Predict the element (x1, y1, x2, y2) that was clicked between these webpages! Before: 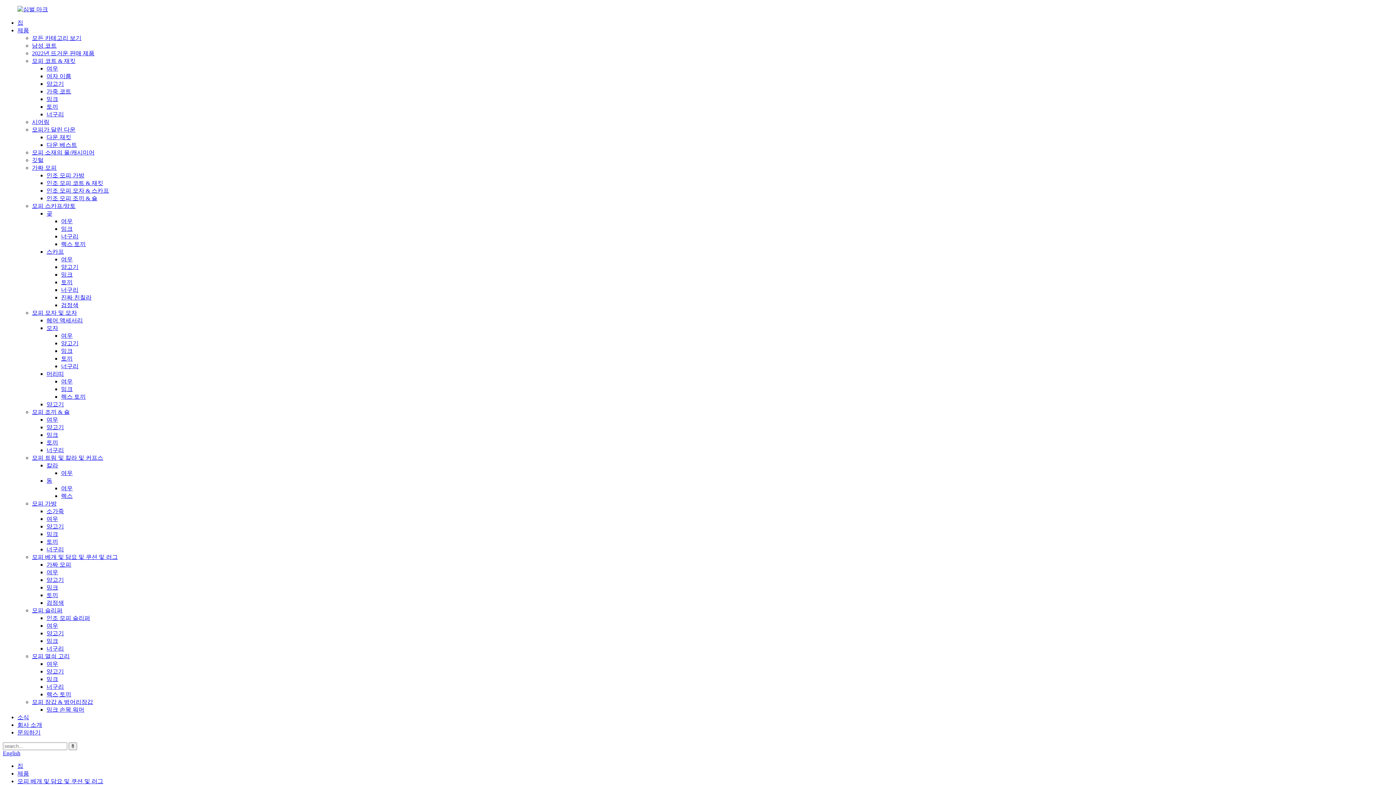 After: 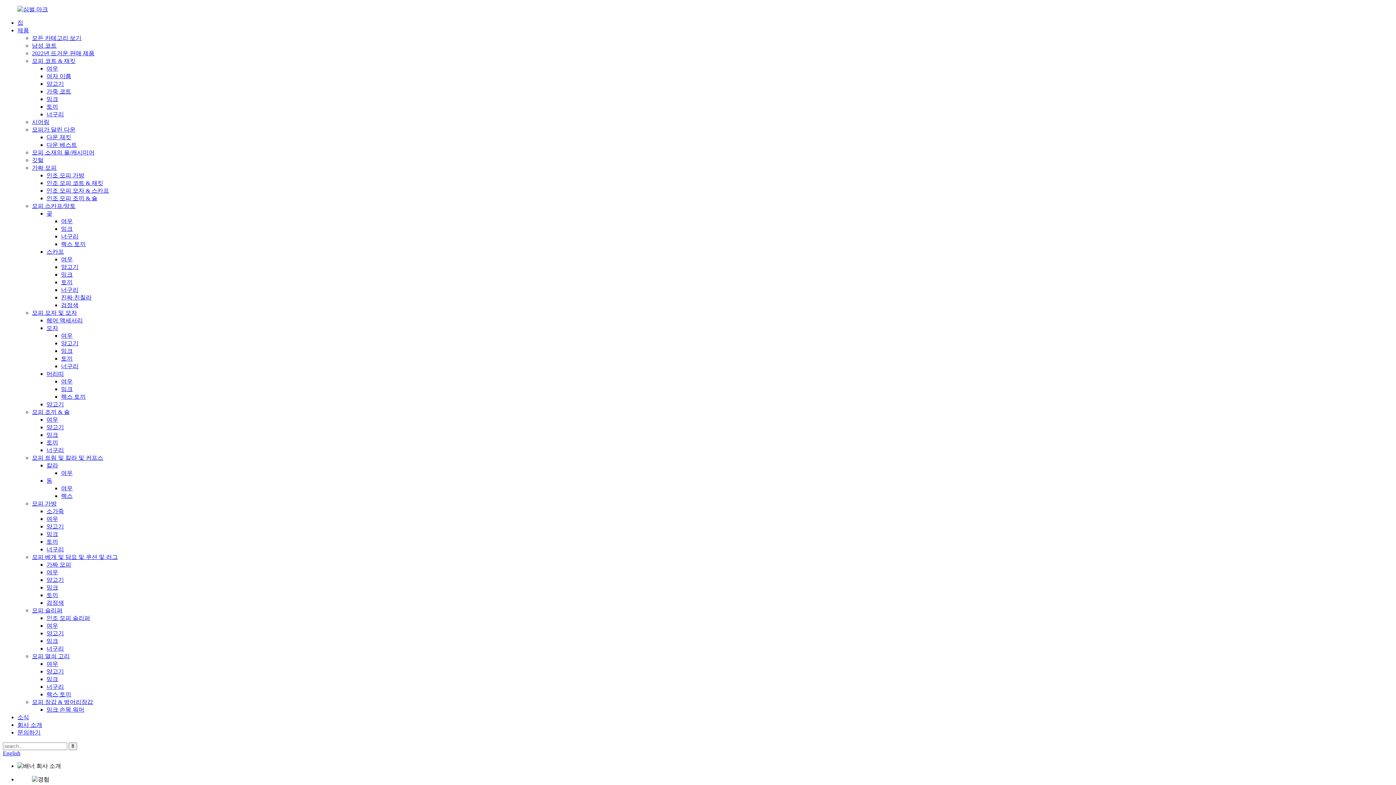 Action: label: 집 bbox: (17, 19, 23, 25)